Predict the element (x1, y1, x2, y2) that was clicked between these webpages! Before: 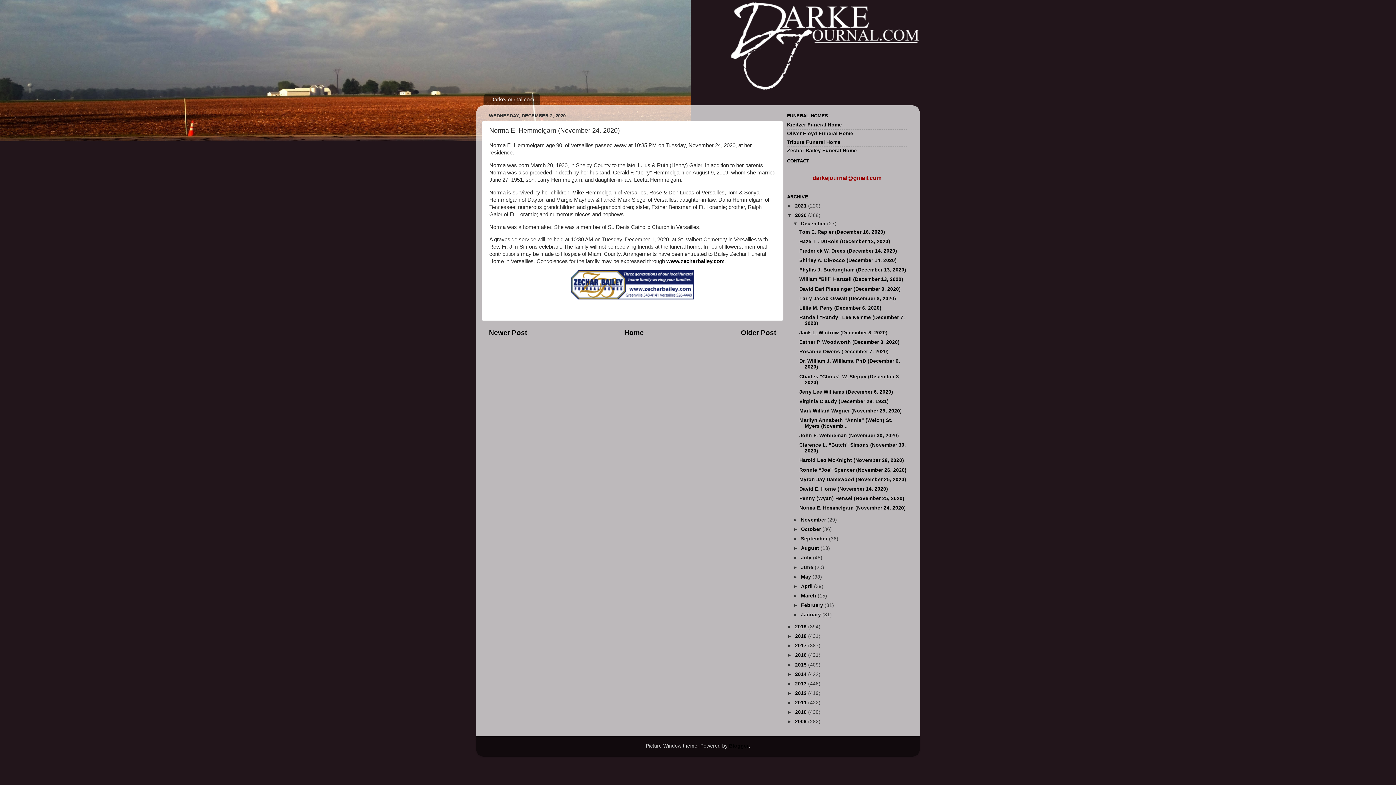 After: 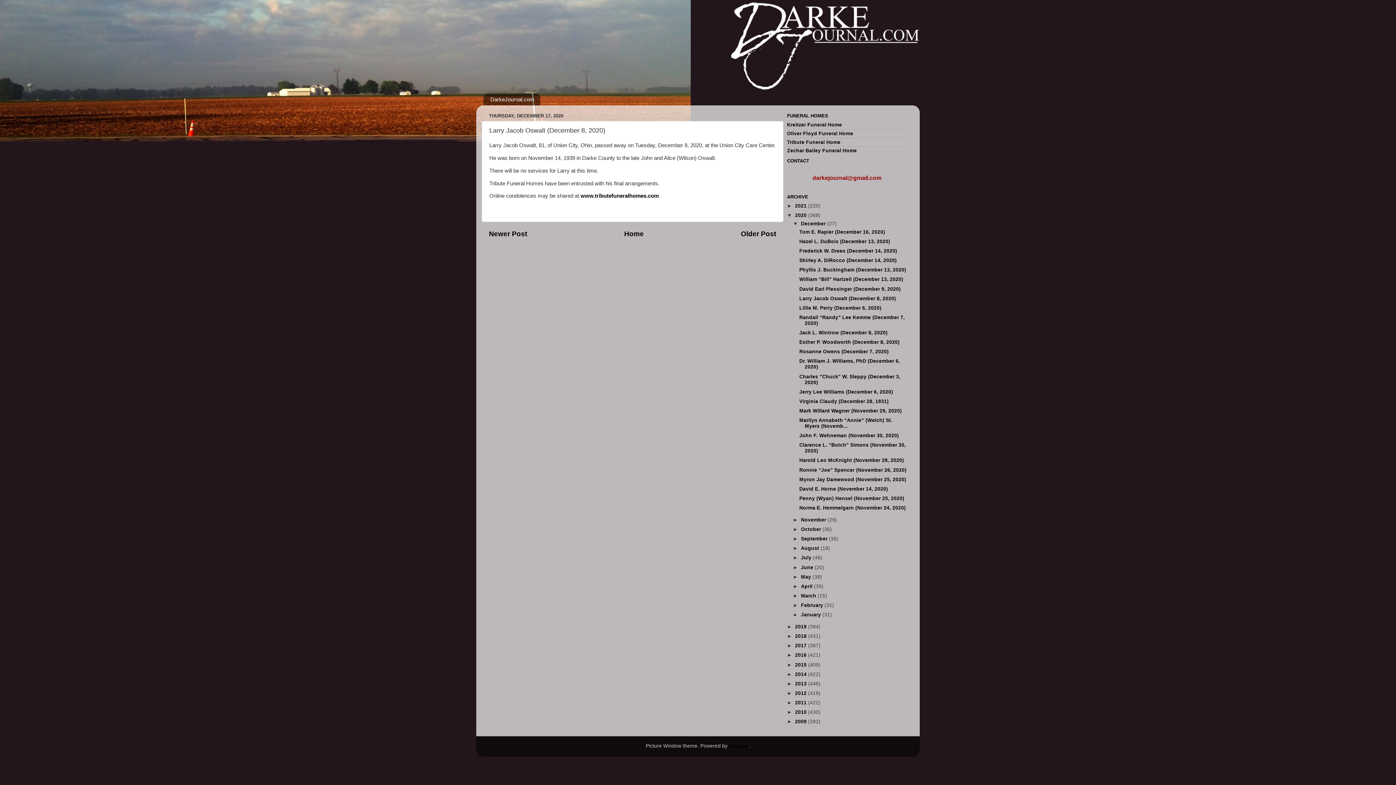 Action: label: Larry Jacob Oswalt (December 8, 2020) bbox: (799, 295, 896, 301)